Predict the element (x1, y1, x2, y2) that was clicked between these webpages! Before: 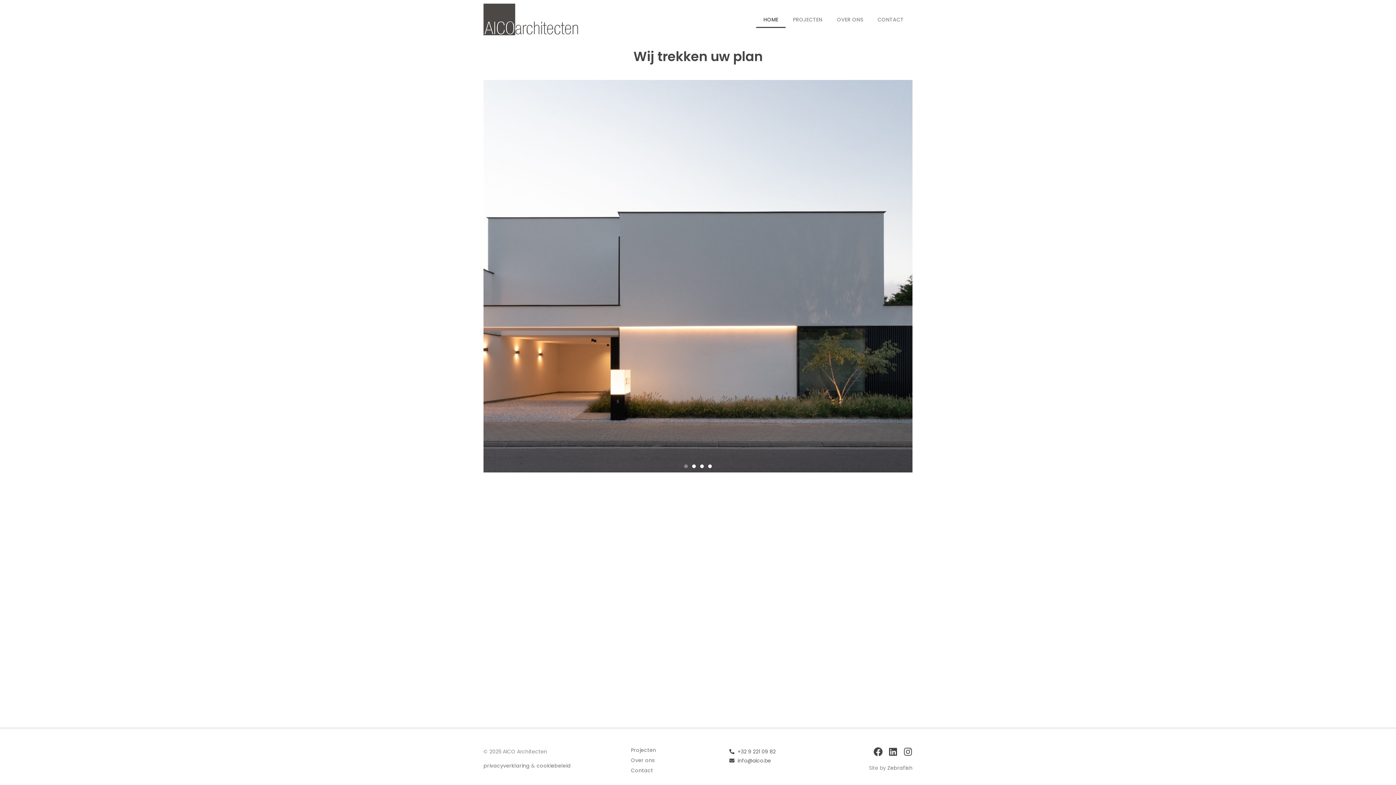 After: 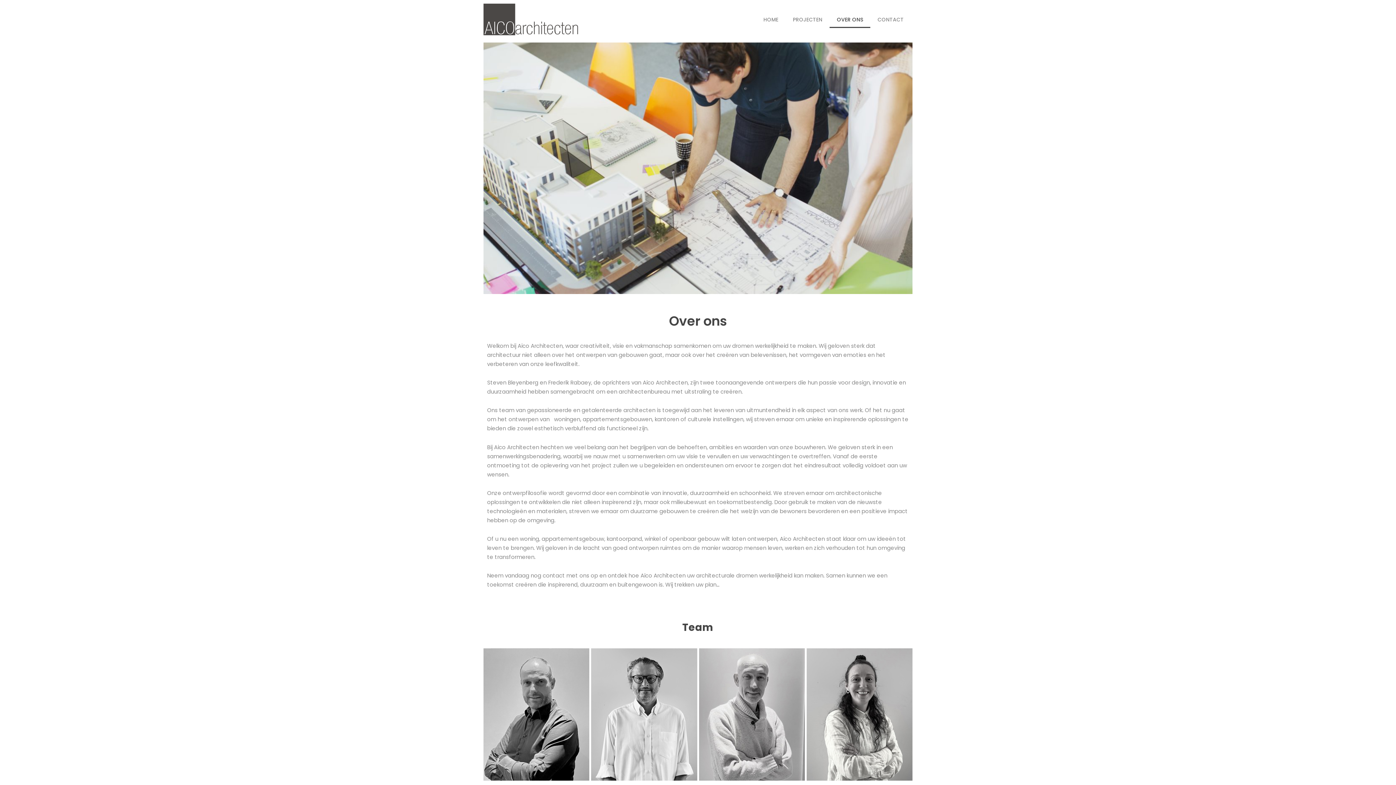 Action: label: OVER ONS bbox: (829, 11, 870, 27)